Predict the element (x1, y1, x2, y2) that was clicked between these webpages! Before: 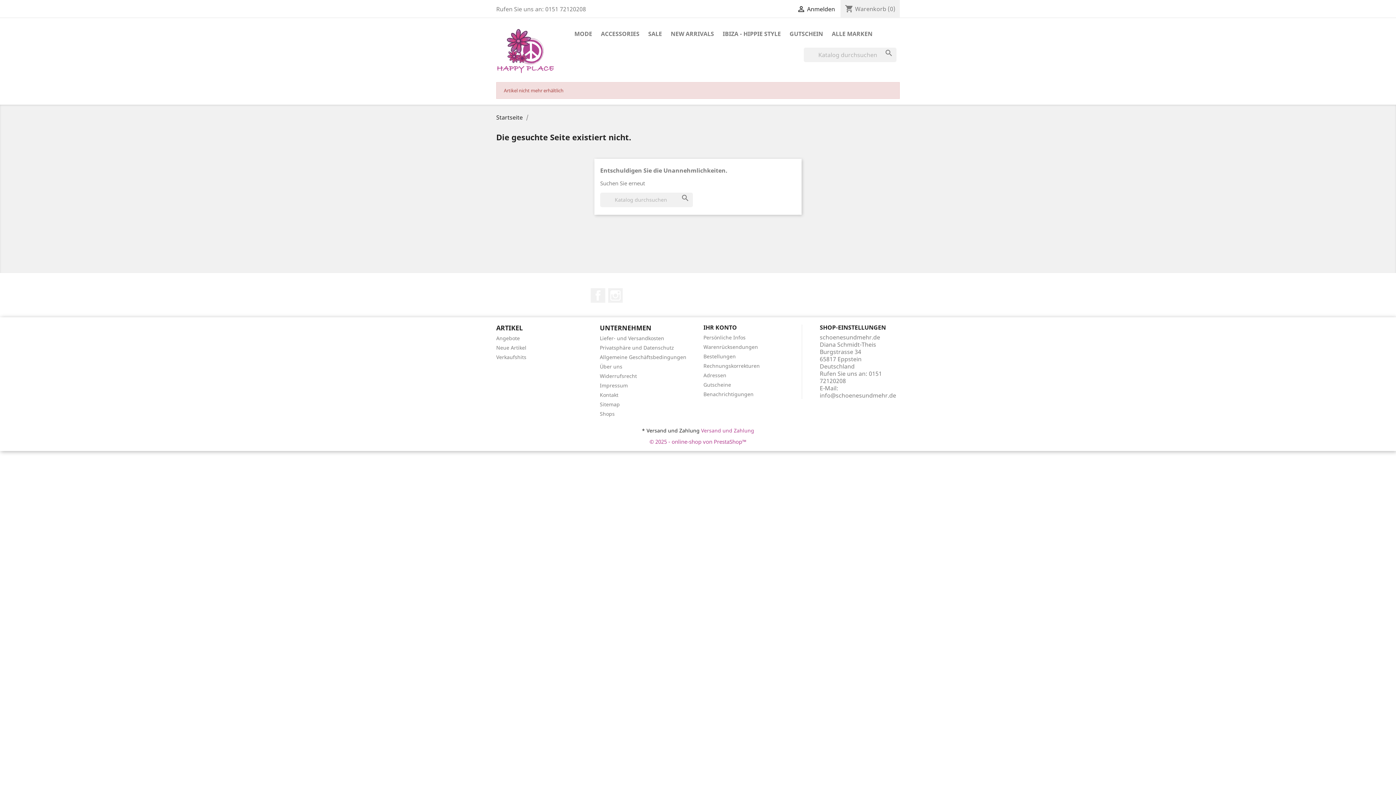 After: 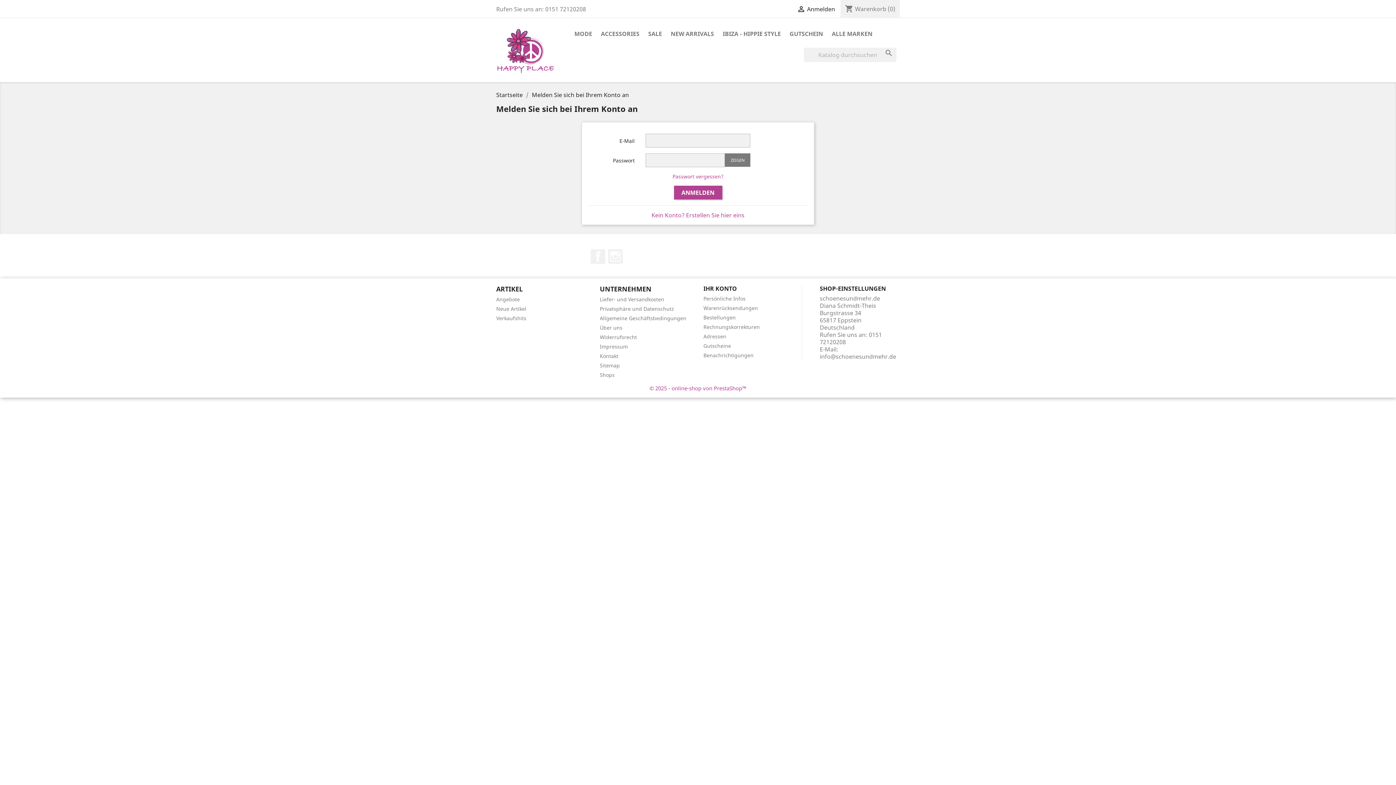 Action: bbox: (703, 371, 726, 378) label: Adressen